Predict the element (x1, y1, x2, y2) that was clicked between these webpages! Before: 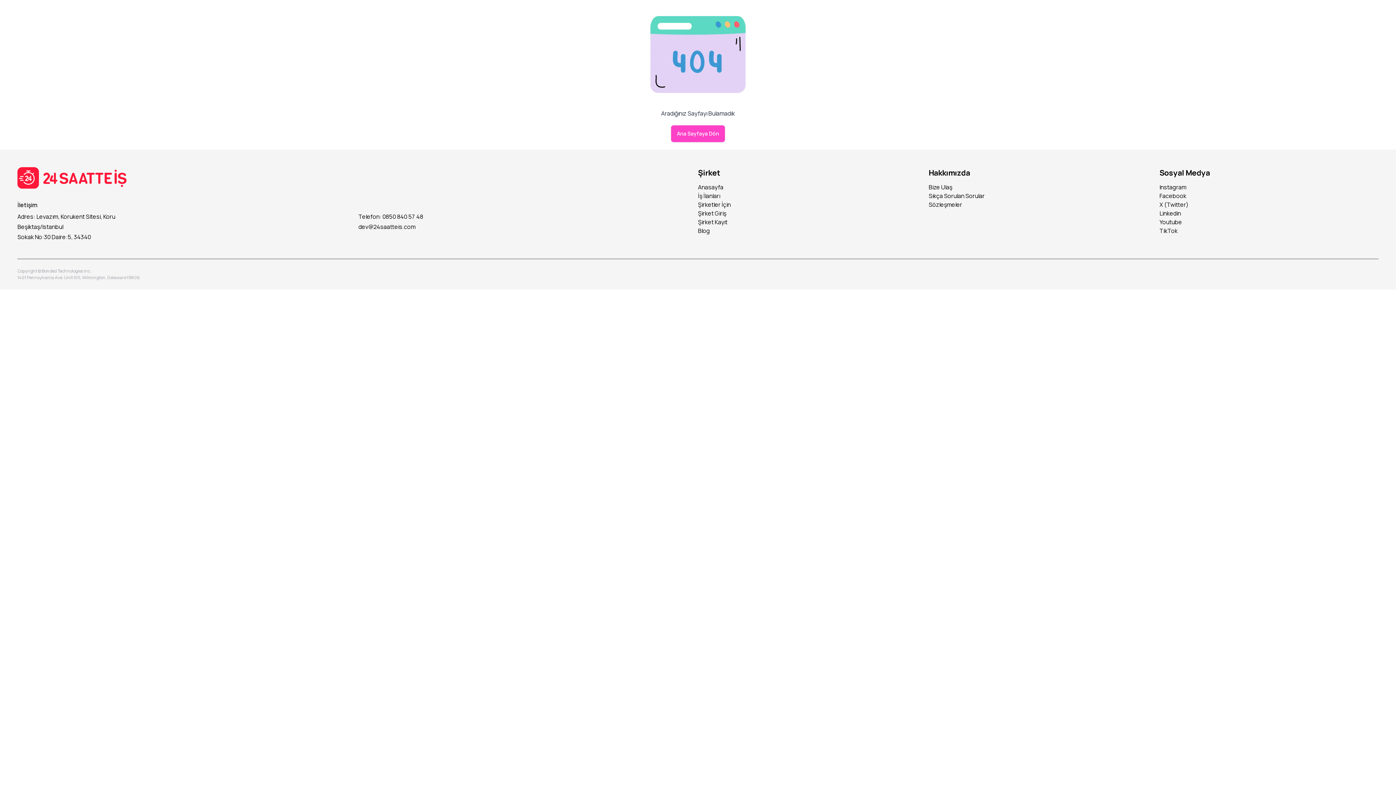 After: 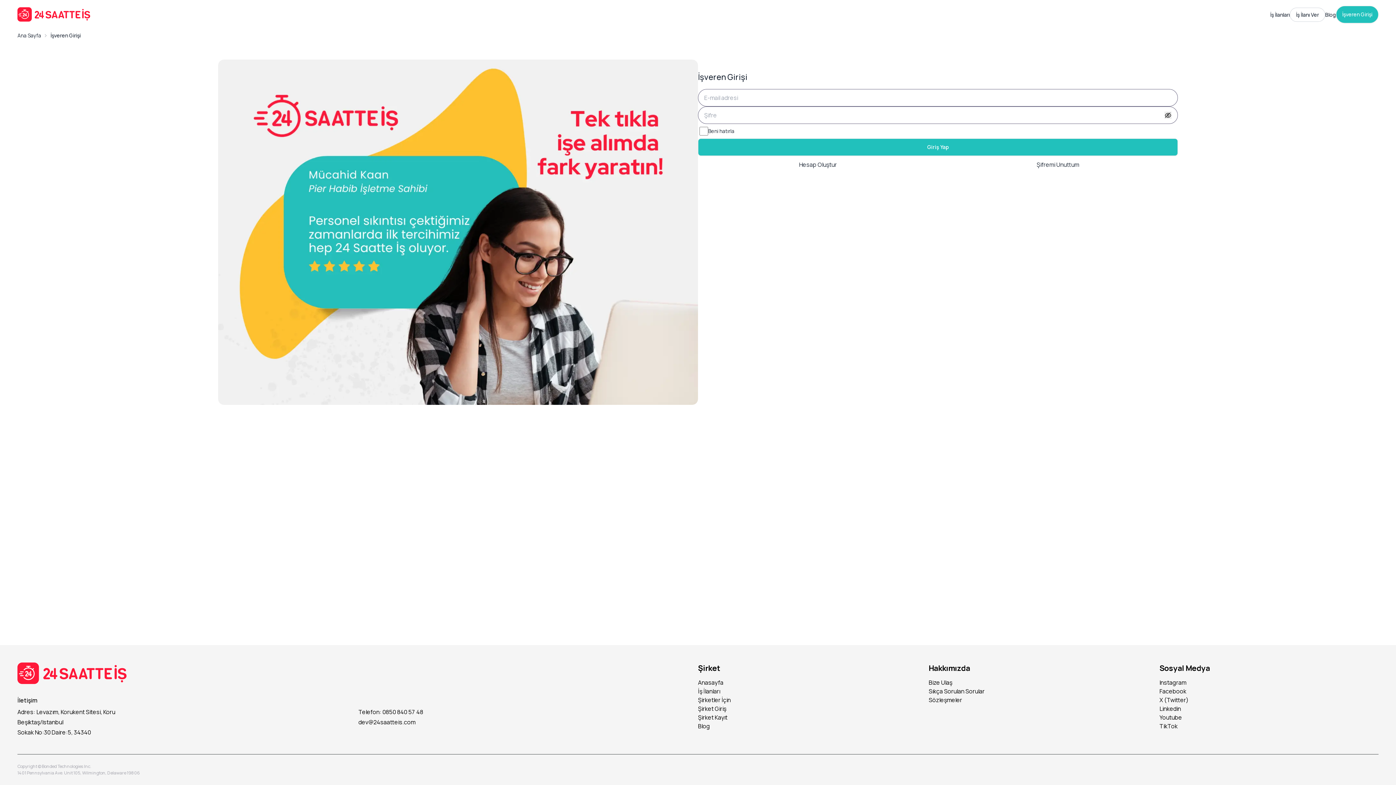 Action: label: Şirket Giriş bbox: (698, 209, 917, 217)